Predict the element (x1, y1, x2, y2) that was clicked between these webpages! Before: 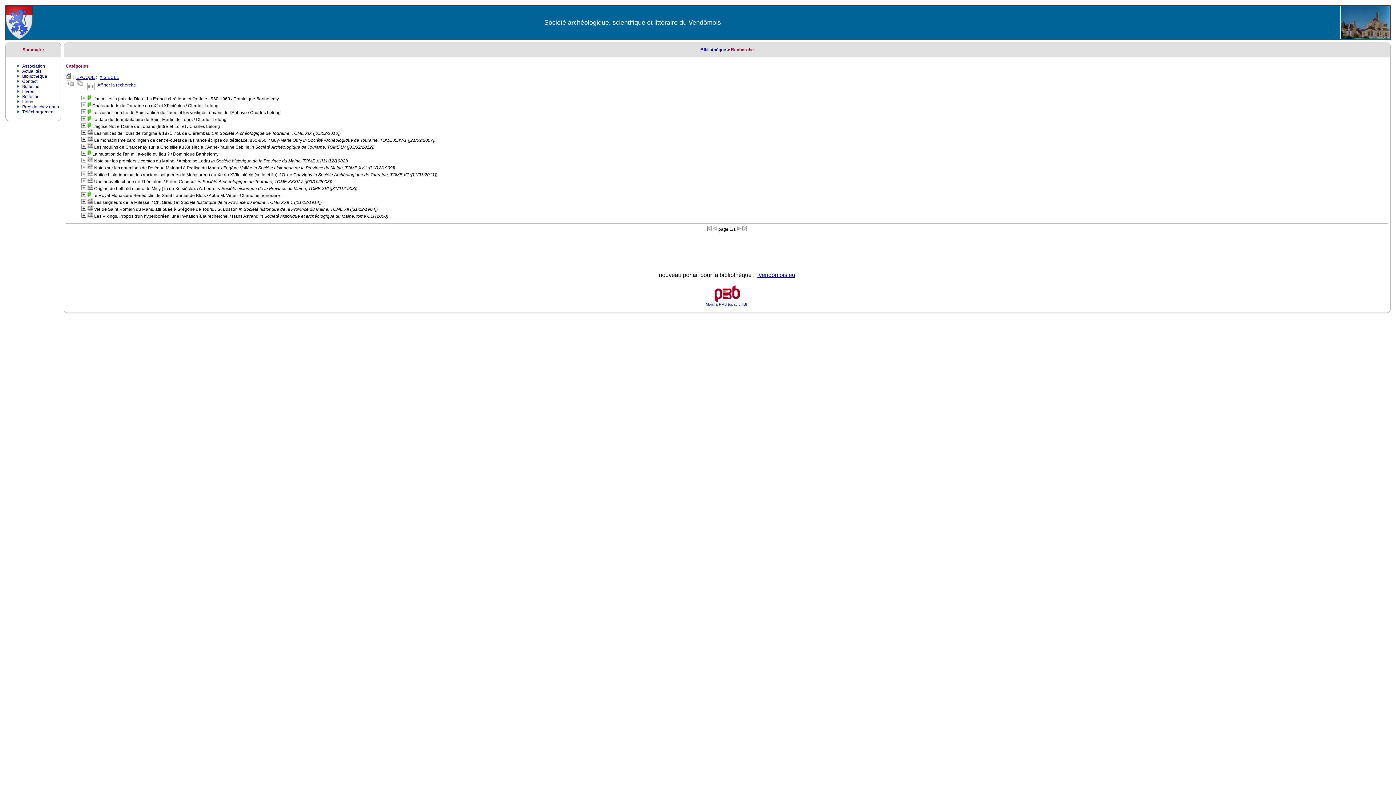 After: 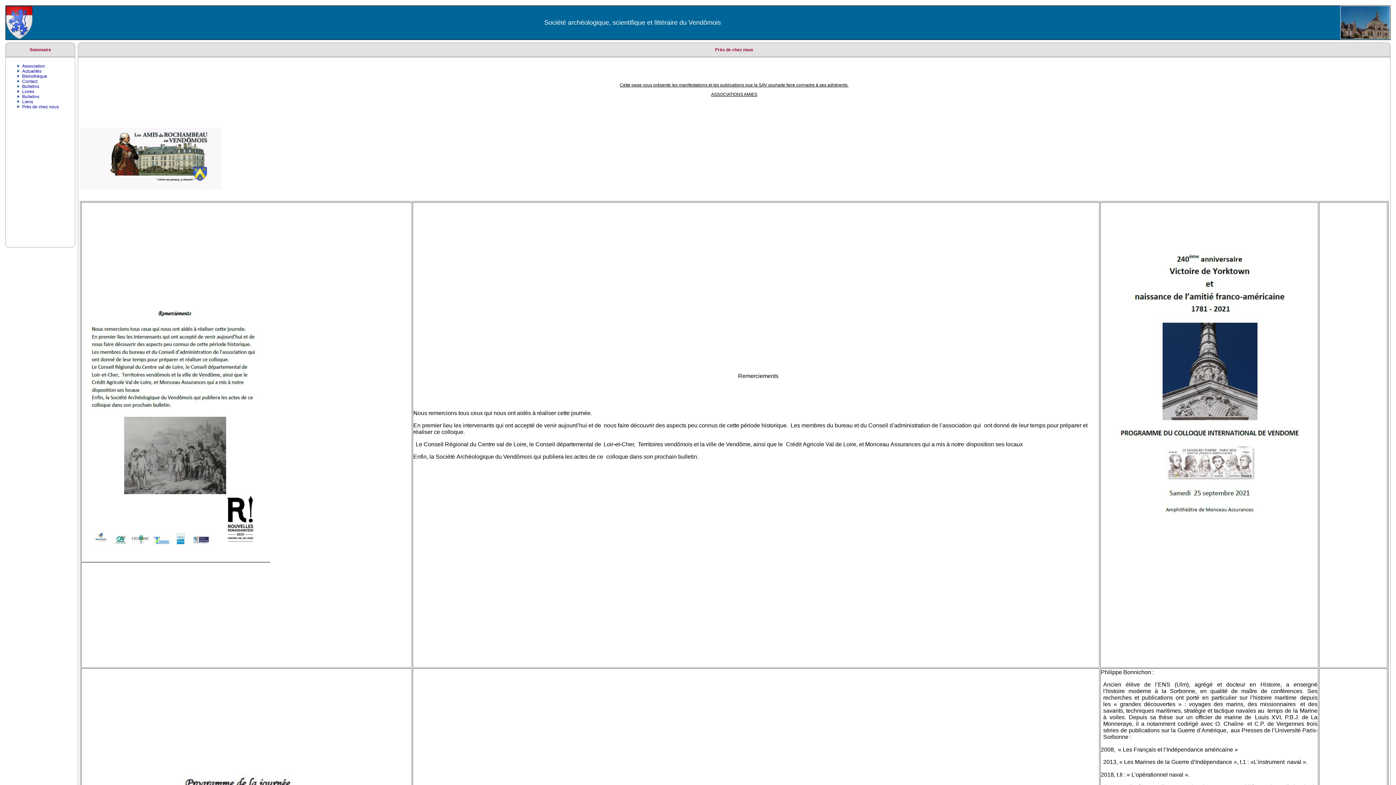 Action: bbox: (22, 104, 58, 109) label: Près de chez nous